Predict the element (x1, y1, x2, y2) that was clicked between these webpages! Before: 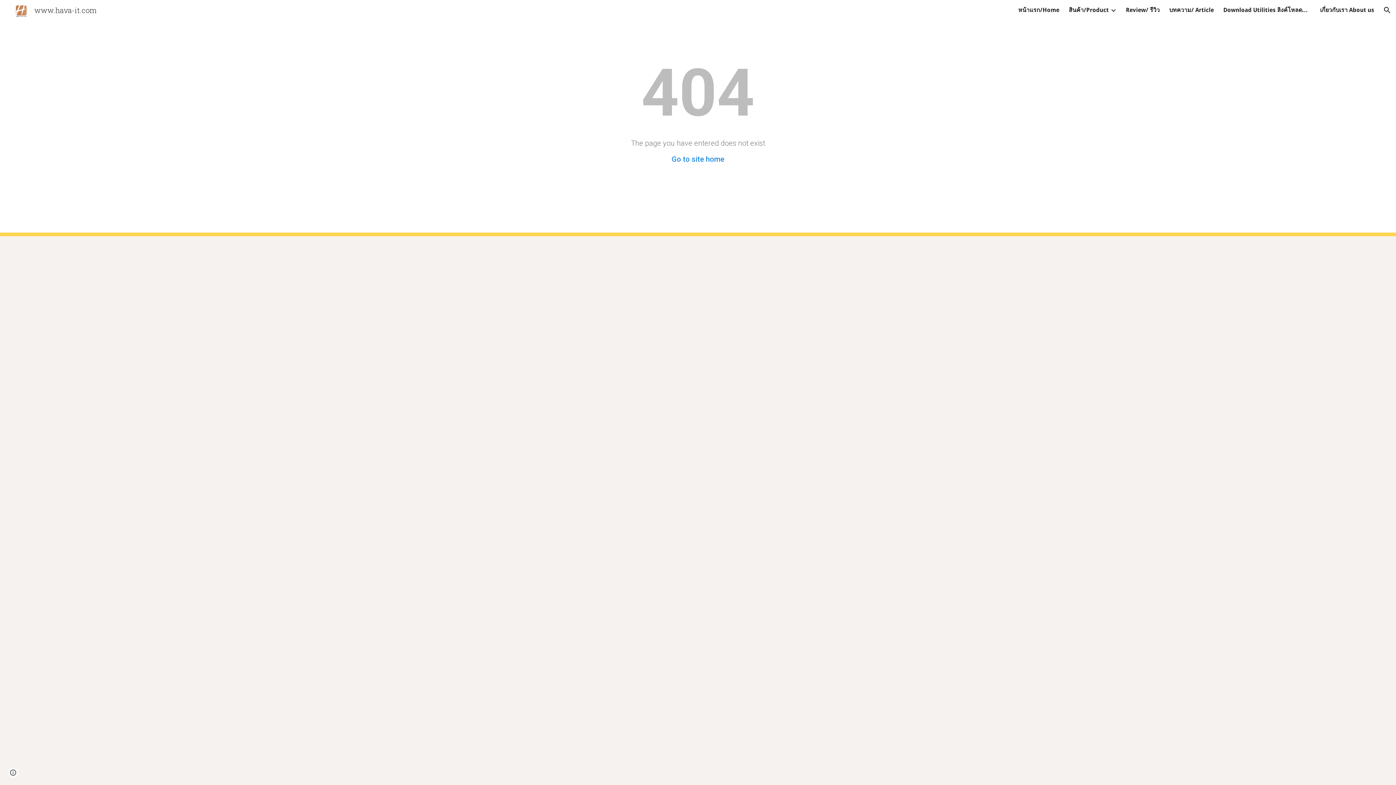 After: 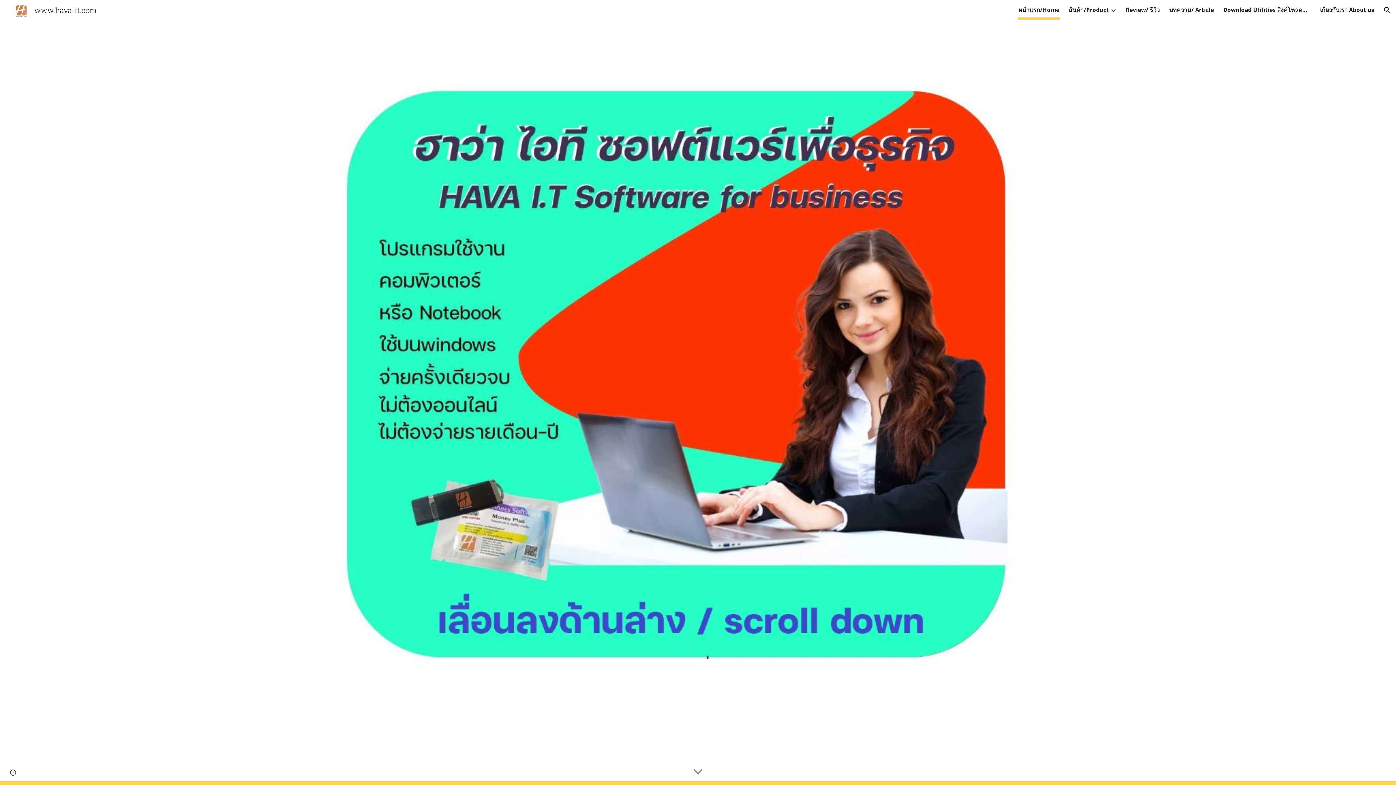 Action: bbox: (1018, 5, 1059, 15) label: หน้าแรก/Home